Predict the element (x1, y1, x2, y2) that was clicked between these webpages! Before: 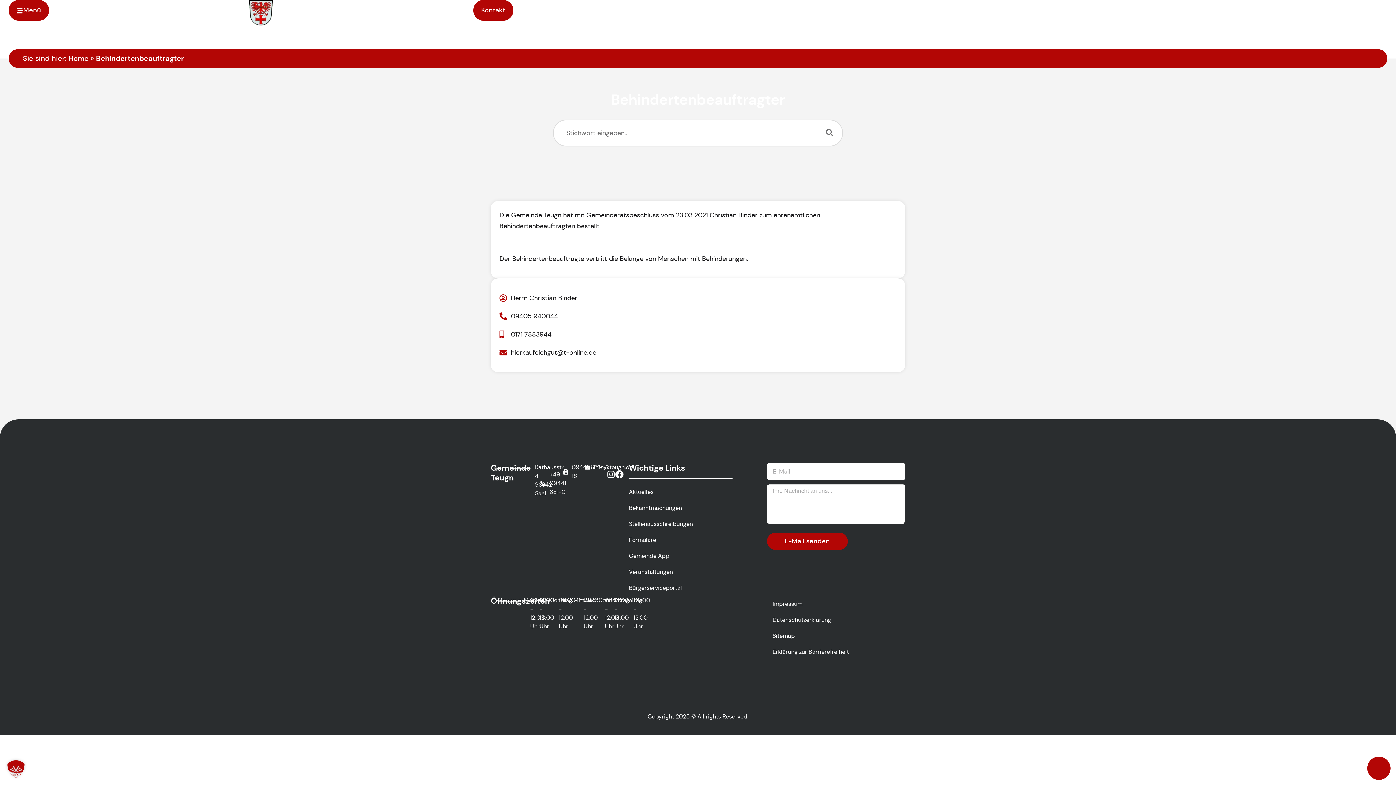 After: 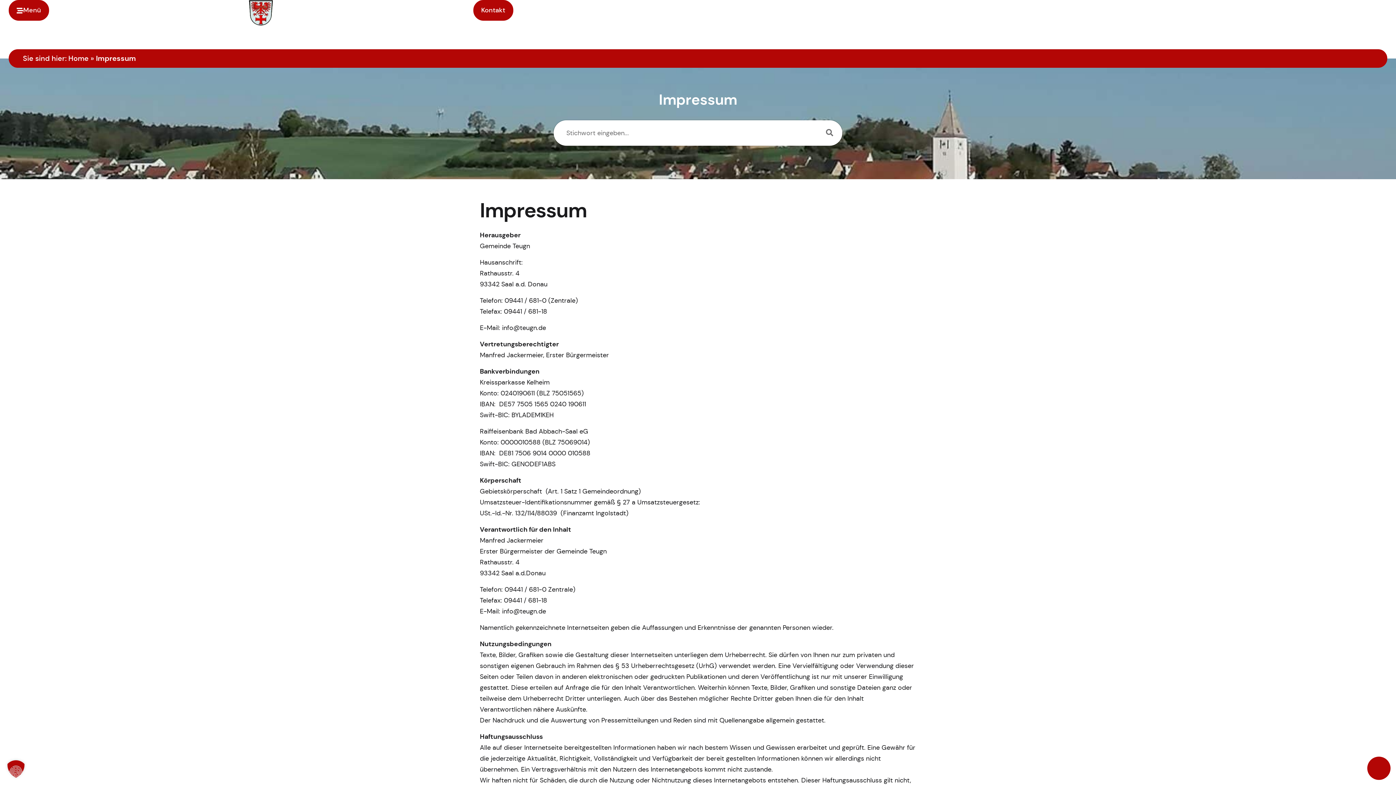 Action: bbox: (772, 600, 905, 608) label: Impressum